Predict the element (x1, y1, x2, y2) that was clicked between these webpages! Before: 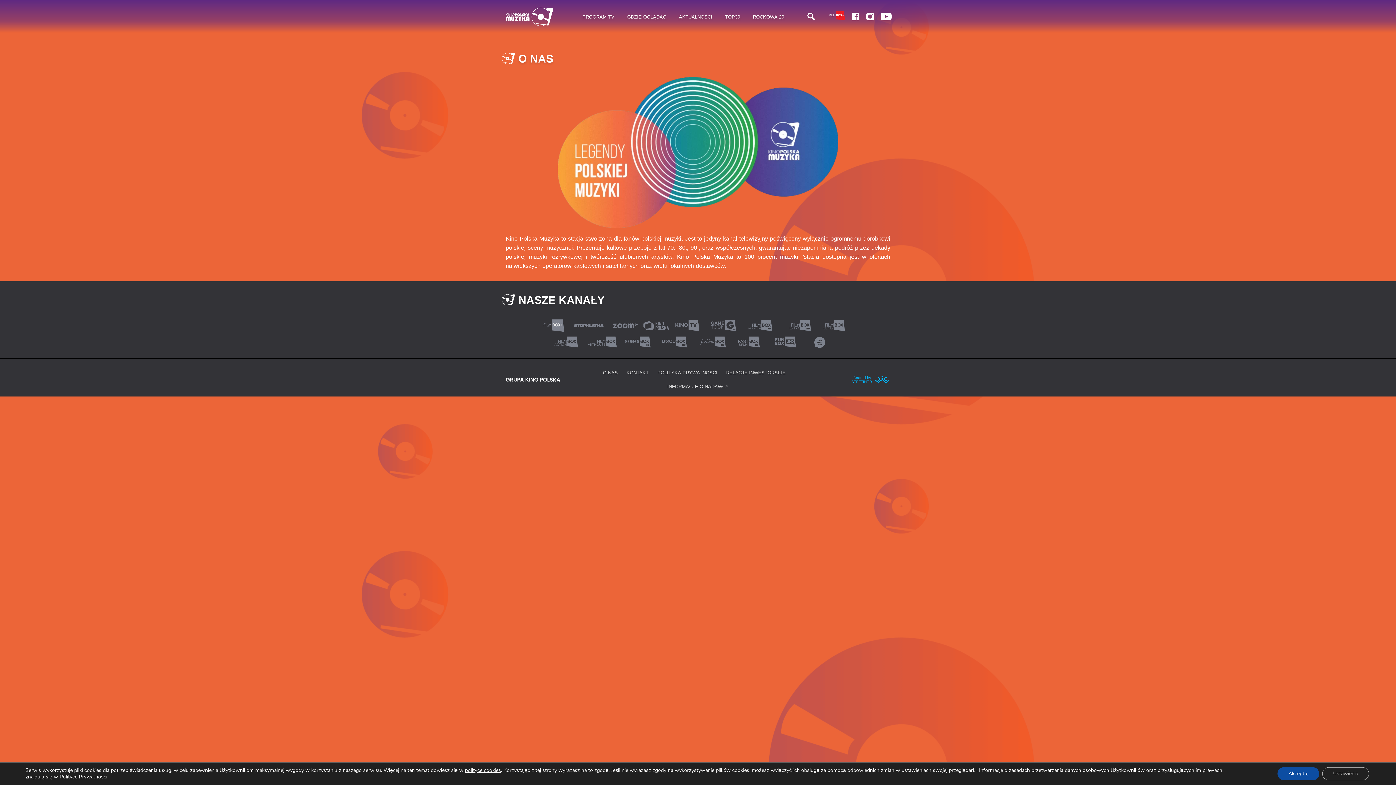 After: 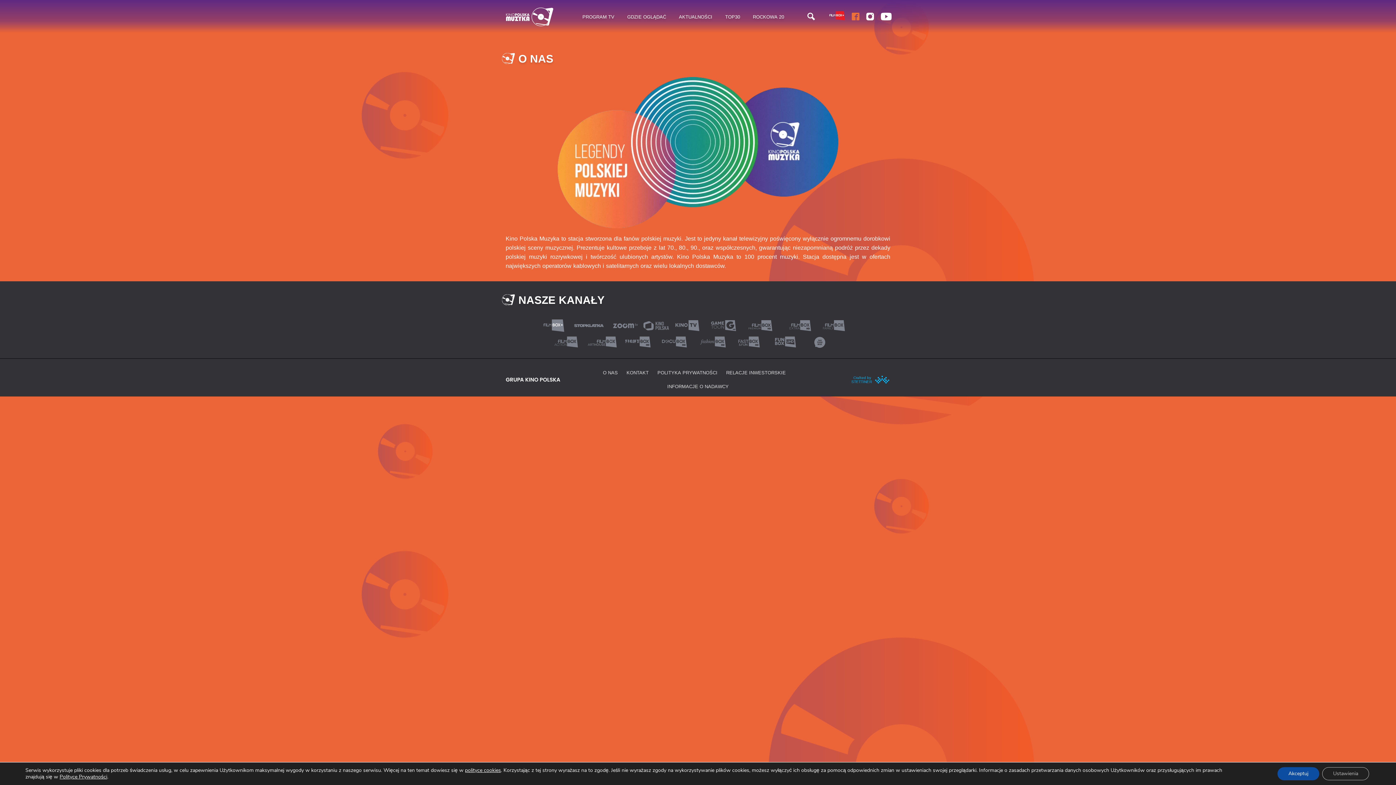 Action: bbox: (851, 12, 859, 20)